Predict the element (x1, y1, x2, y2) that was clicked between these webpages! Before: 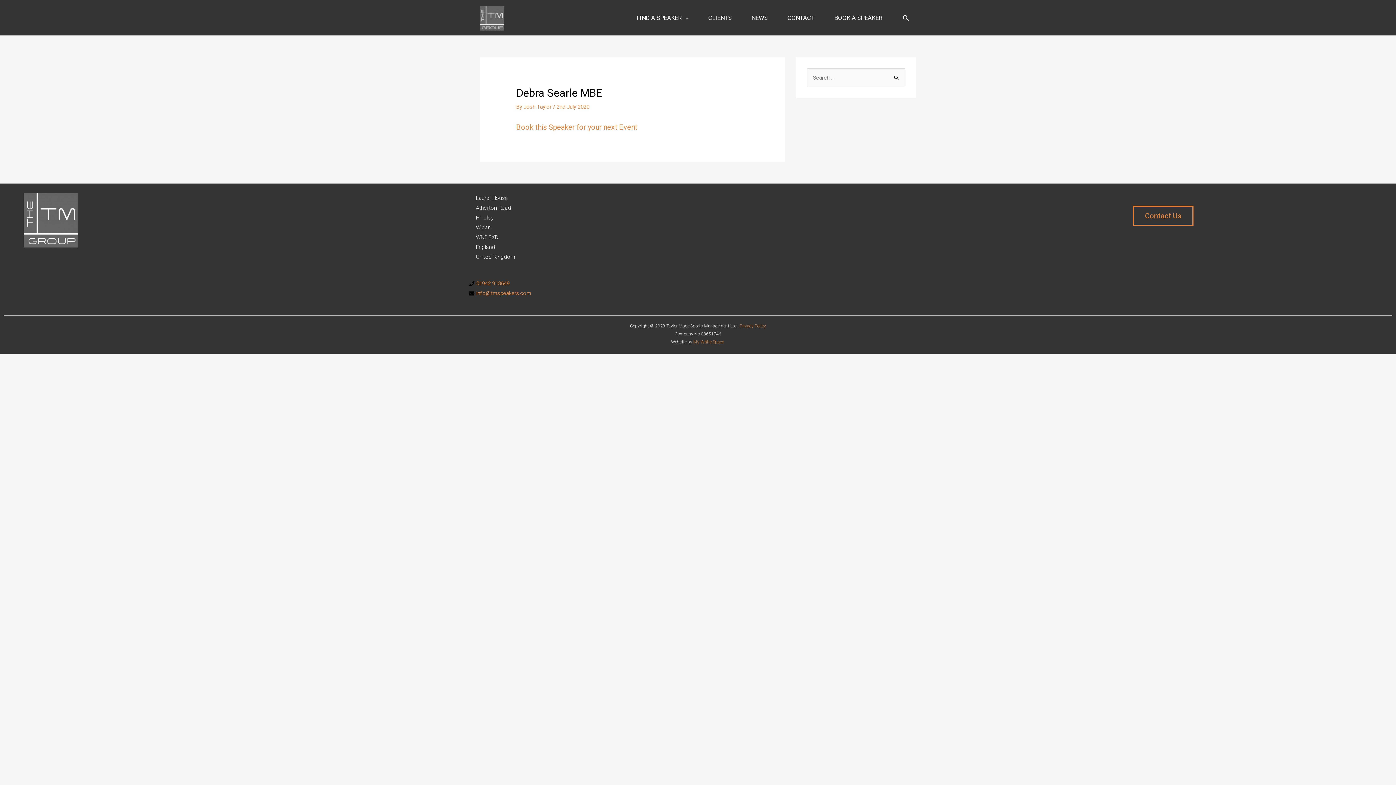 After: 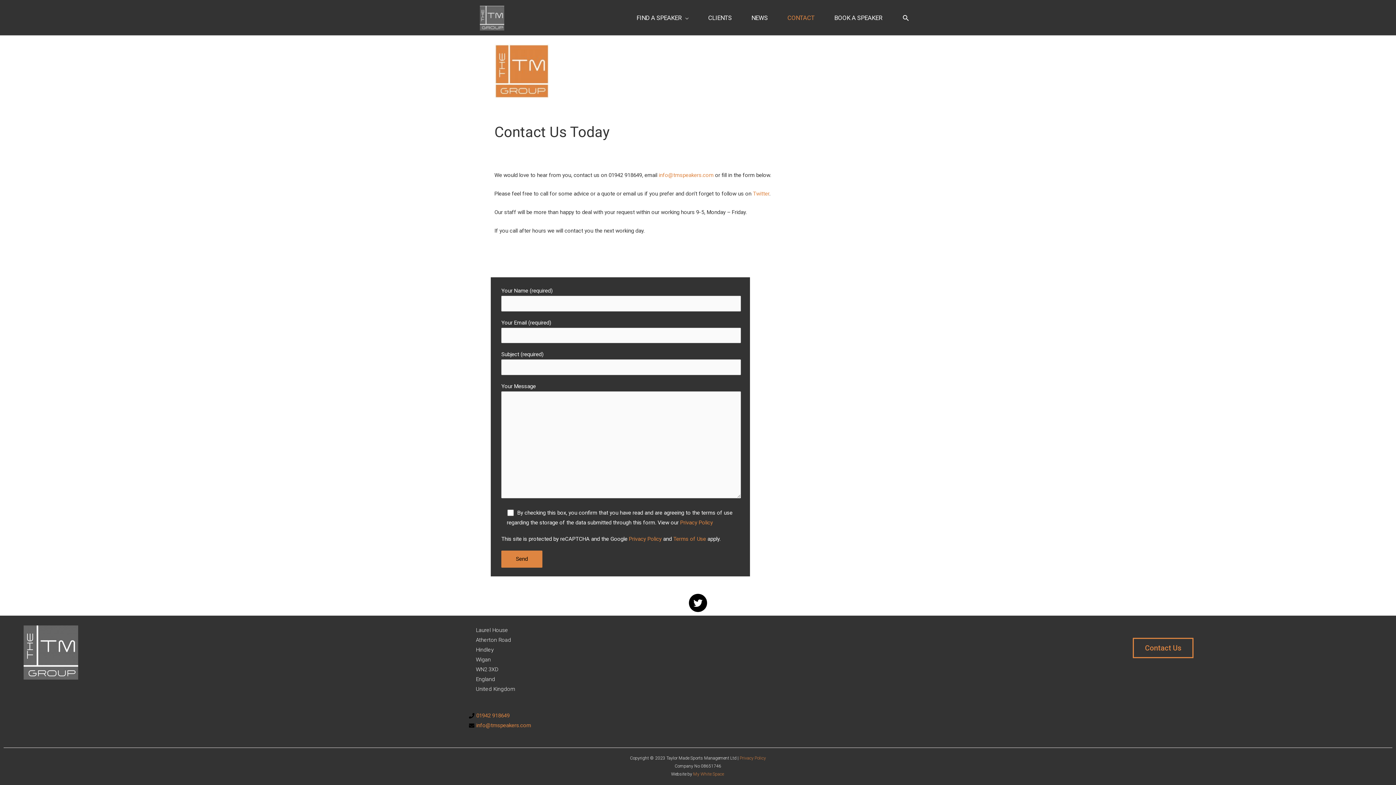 Action: label: CONTACT bbox: (781, 5, 828, 30)